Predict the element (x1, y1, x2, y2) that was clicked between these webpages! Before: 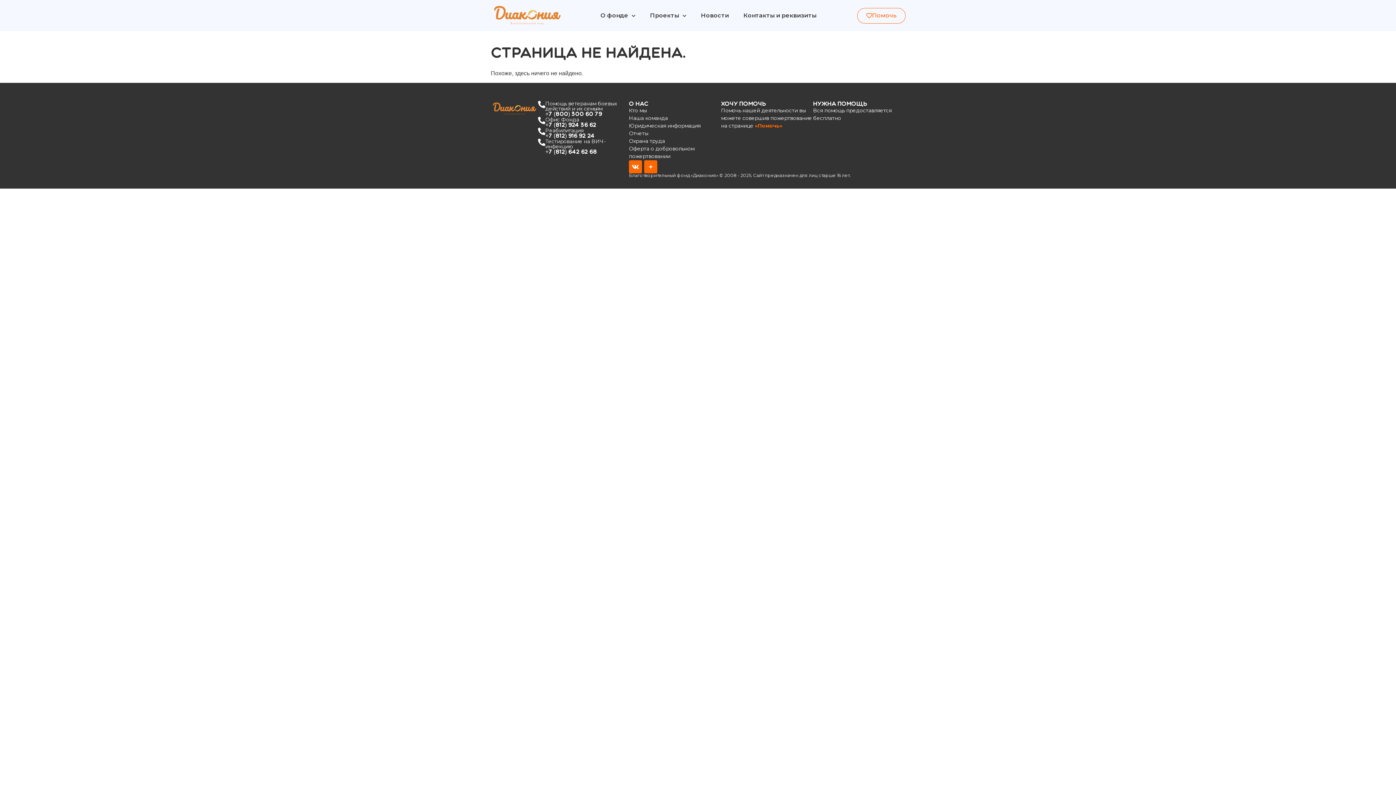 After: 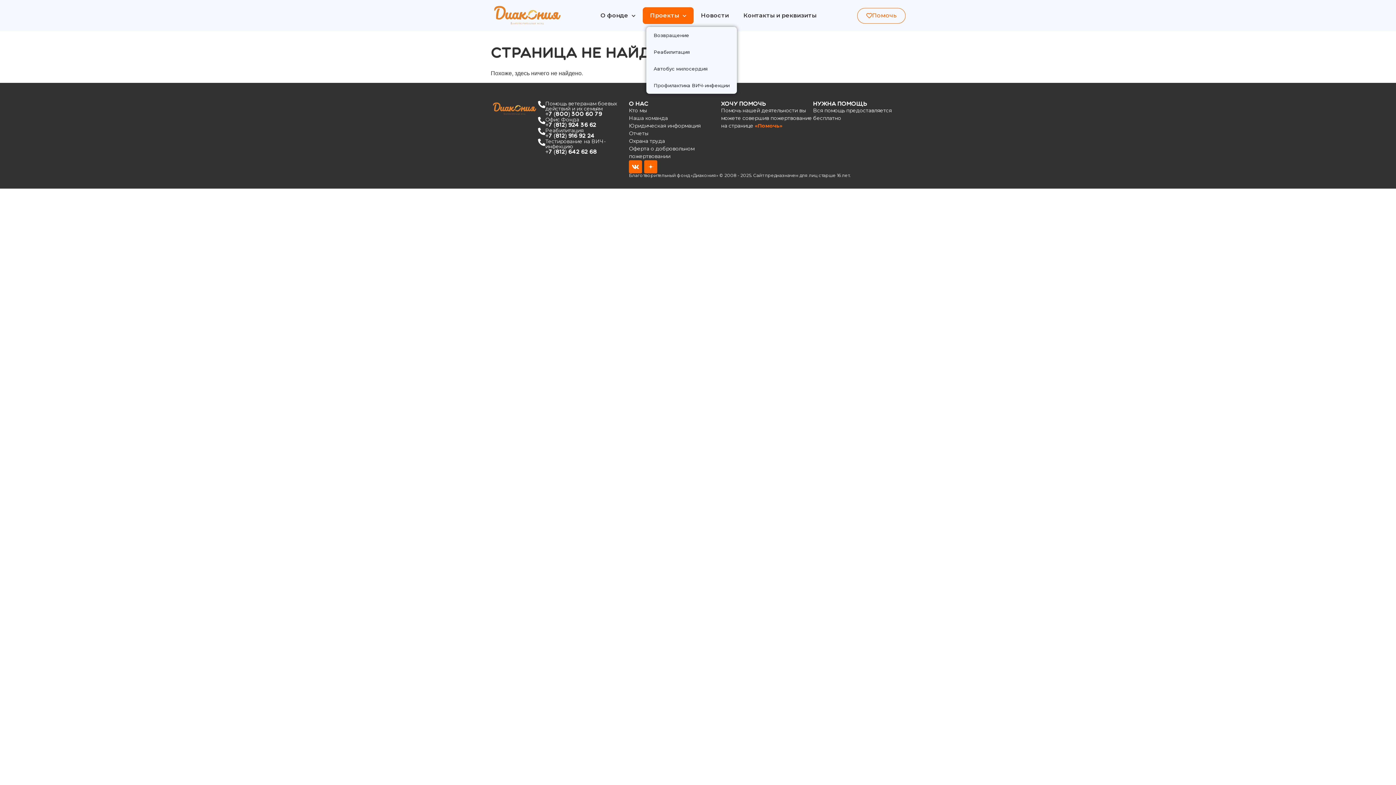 Action: label: Проекты bbox: (642, 7, 693, 24)